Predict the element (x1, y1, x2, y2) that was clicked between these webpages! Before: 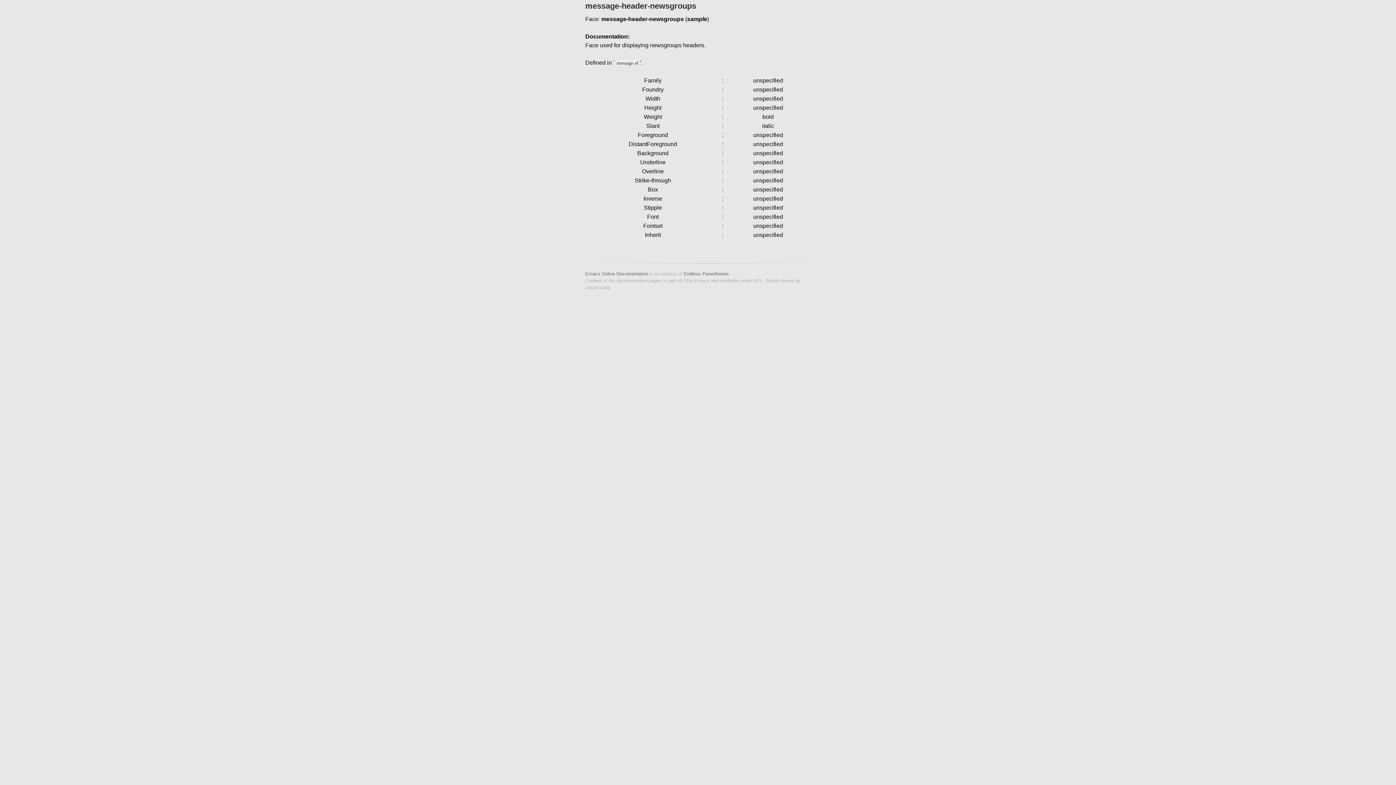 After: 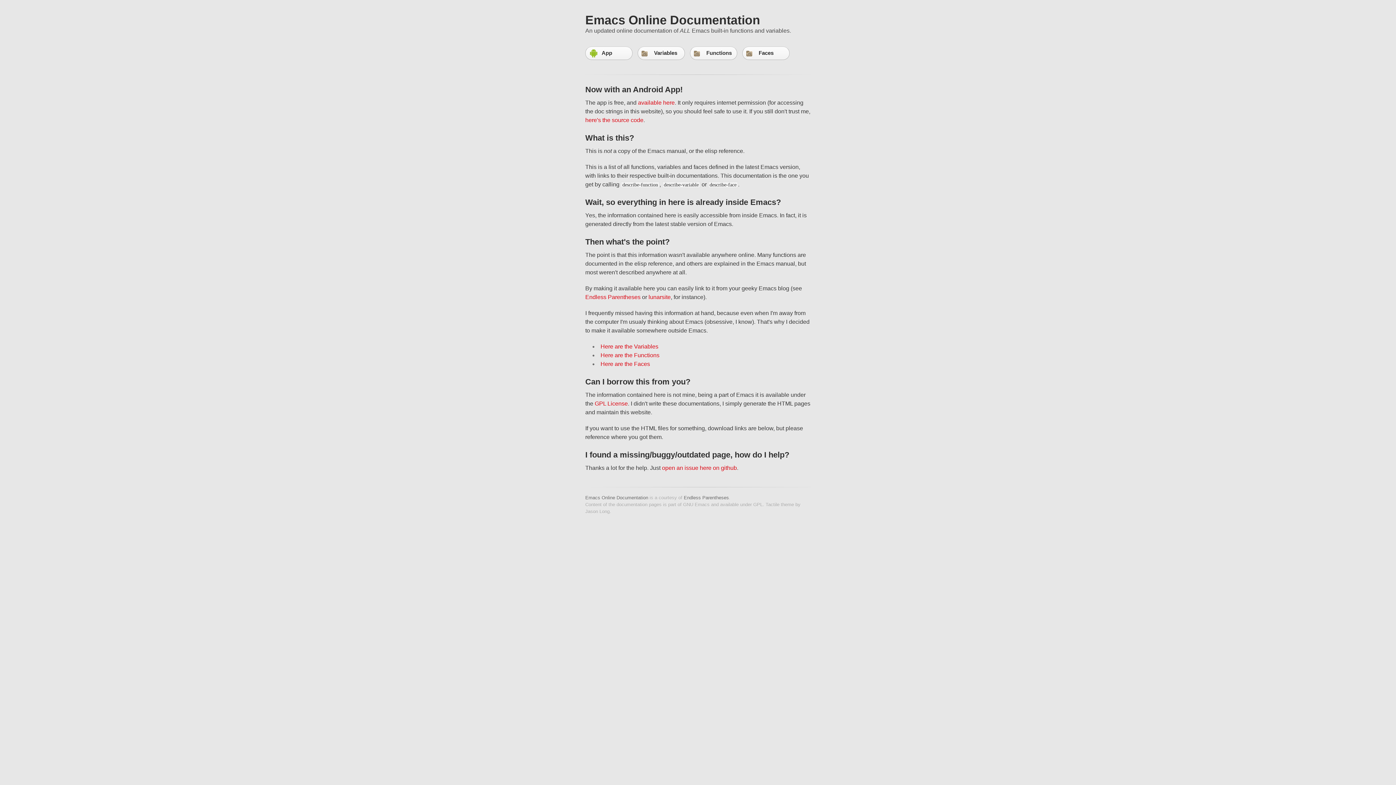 Action: bbox: (585, 271, 648, 276) label: Emacs Online Documentation